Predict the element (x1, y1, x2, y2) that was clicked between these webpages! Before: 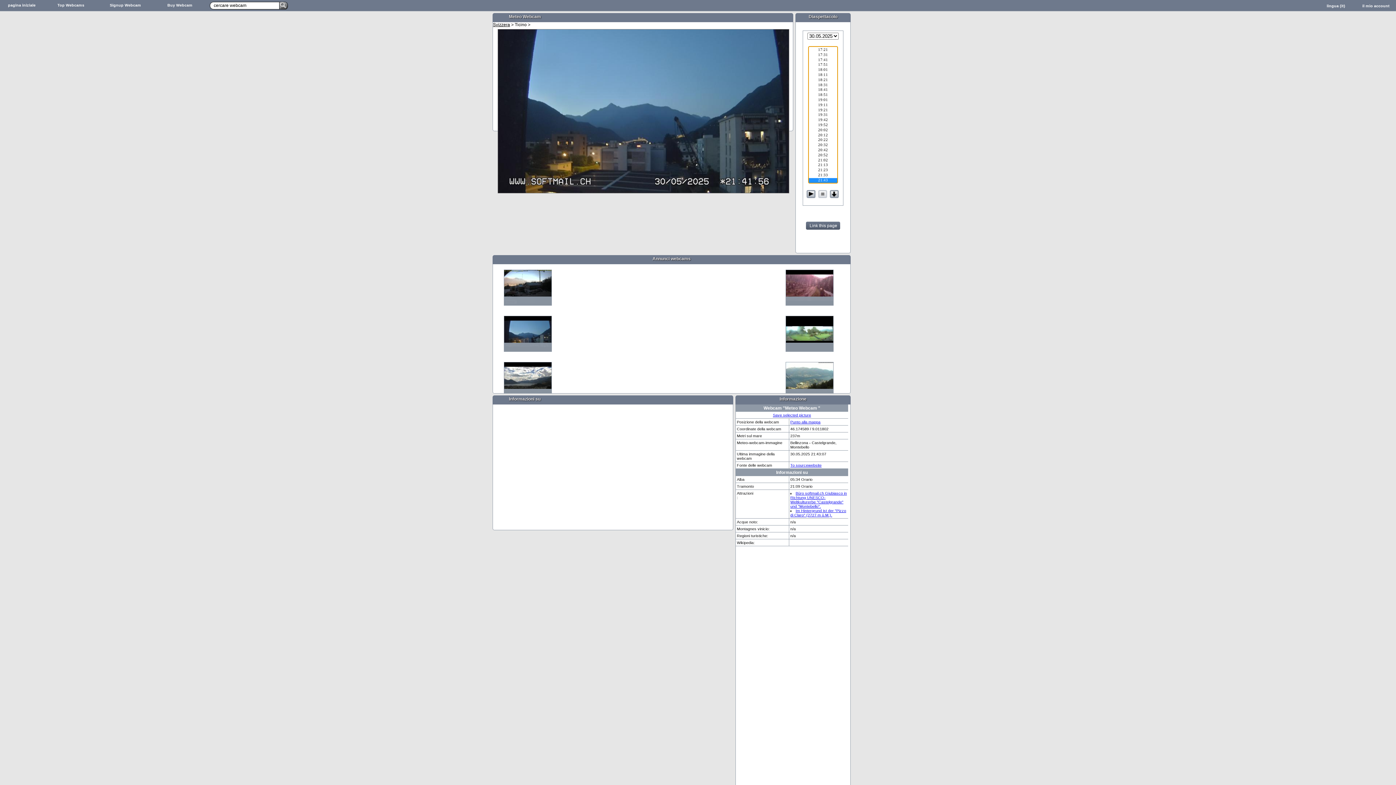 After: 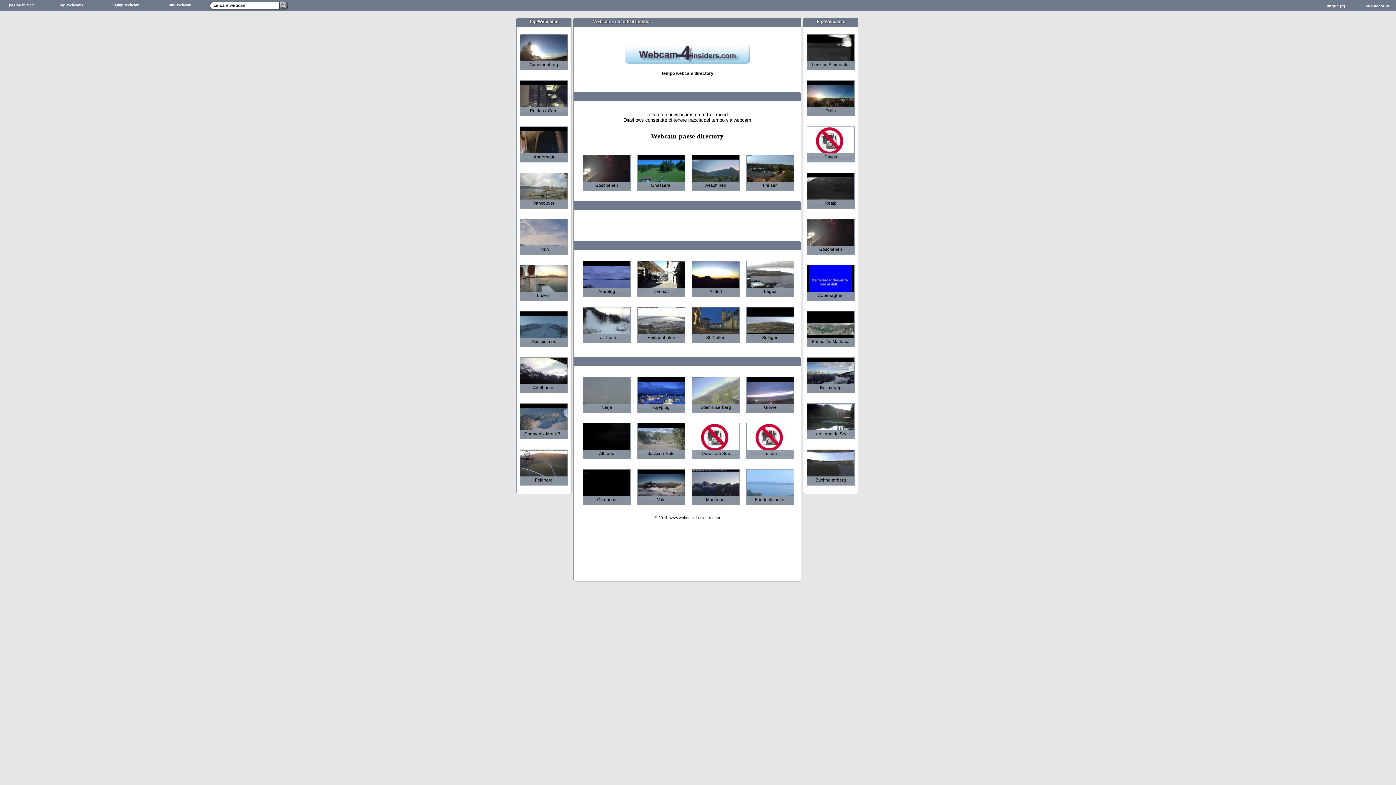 Action: bbox: (0, 0, 43, 9) label: pagina iniziale